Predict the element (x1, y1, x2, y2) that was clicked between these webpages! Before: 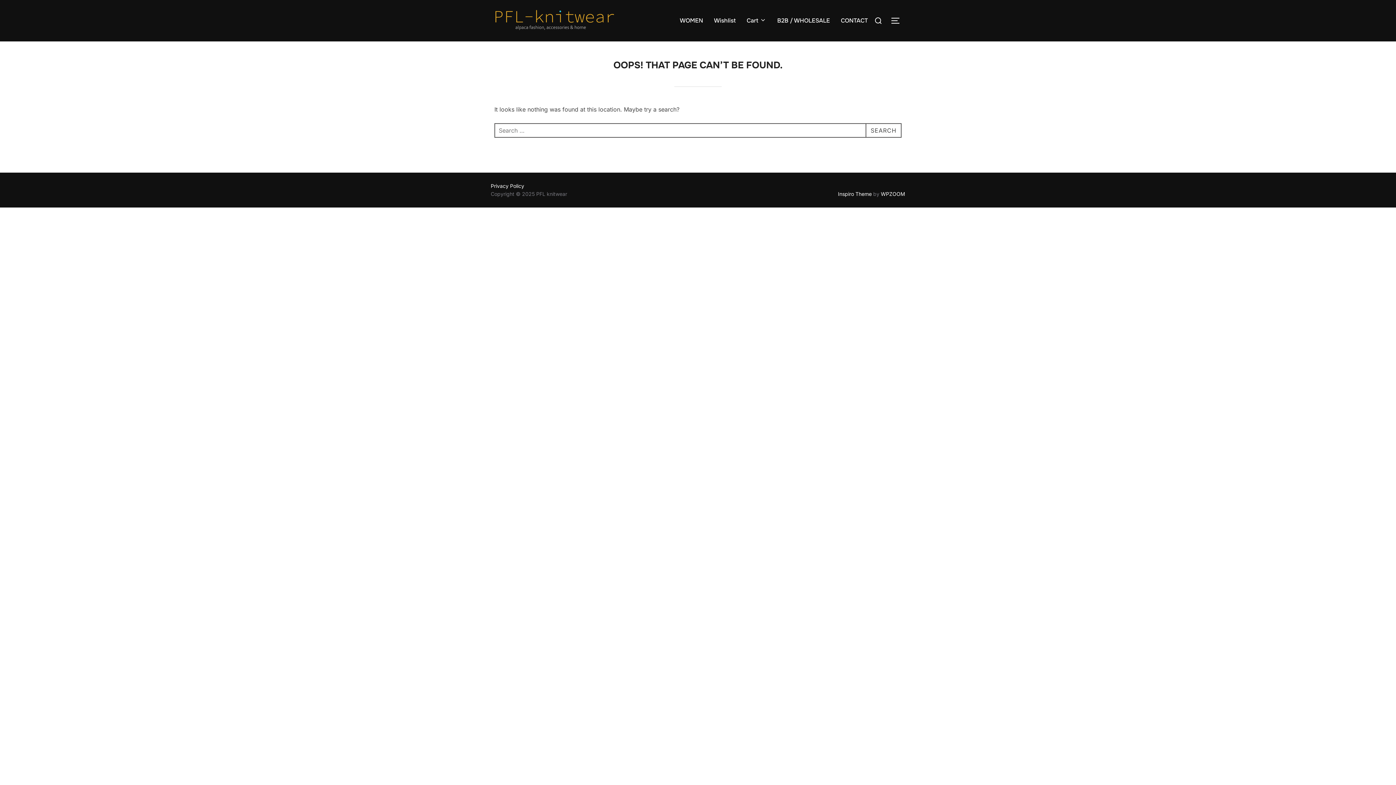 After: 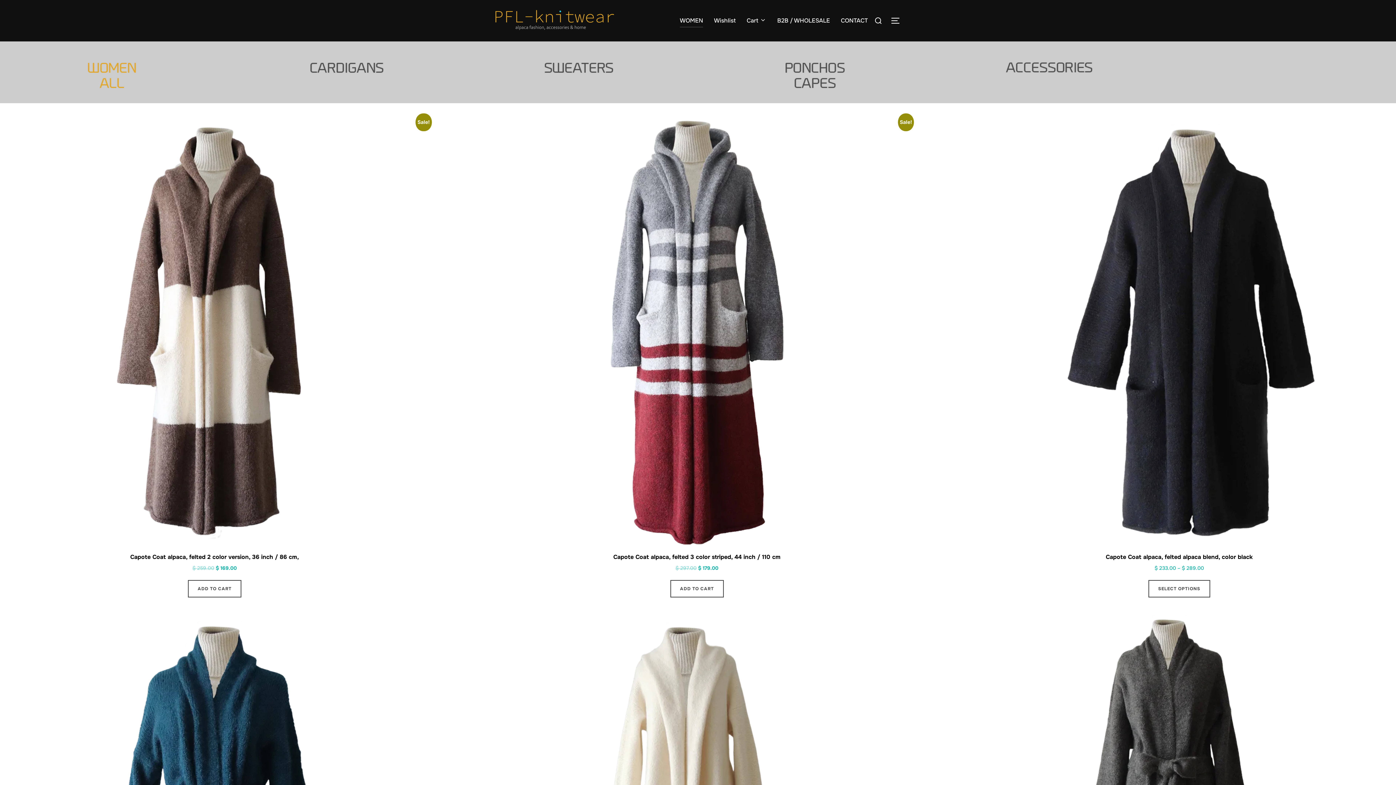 Action: label: WOMEN bbox: (680, 13, 703, 27)